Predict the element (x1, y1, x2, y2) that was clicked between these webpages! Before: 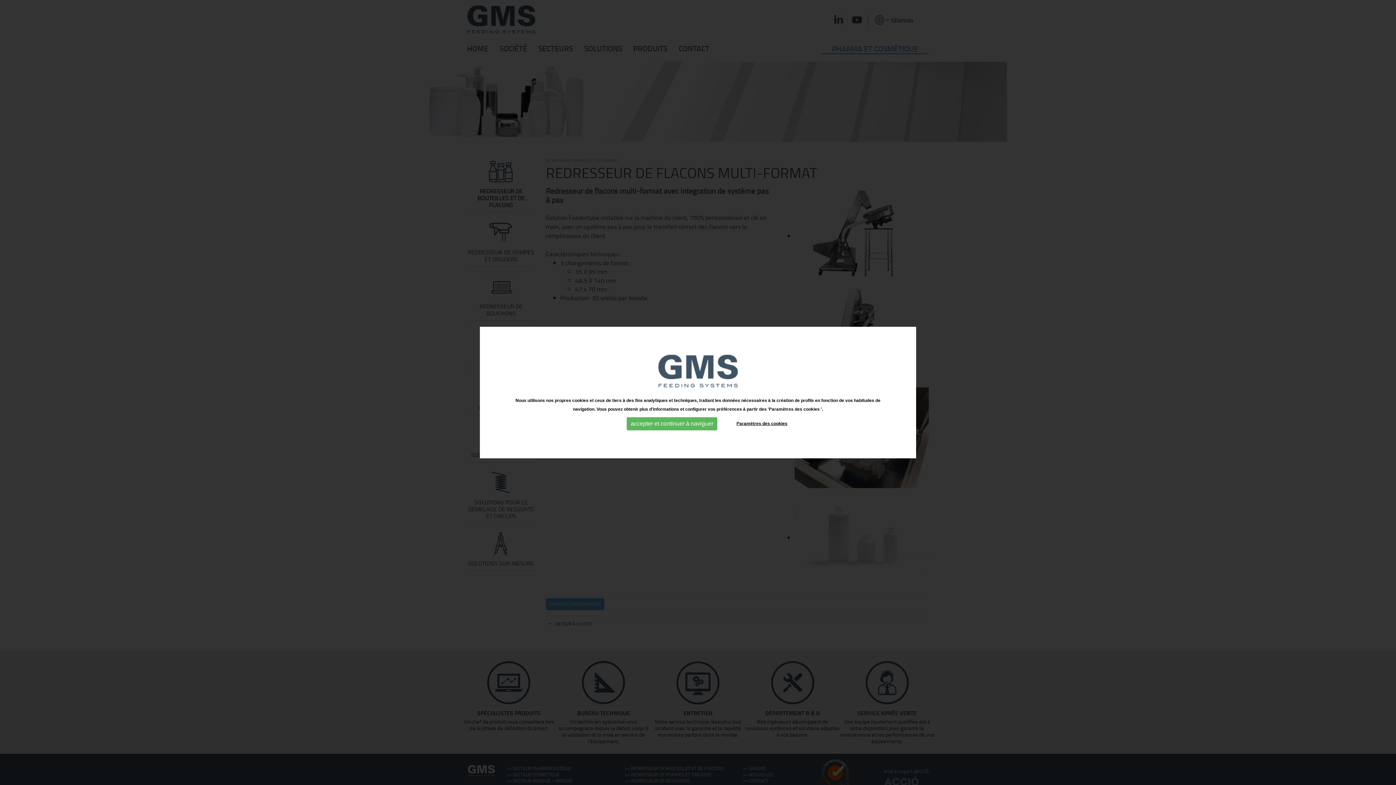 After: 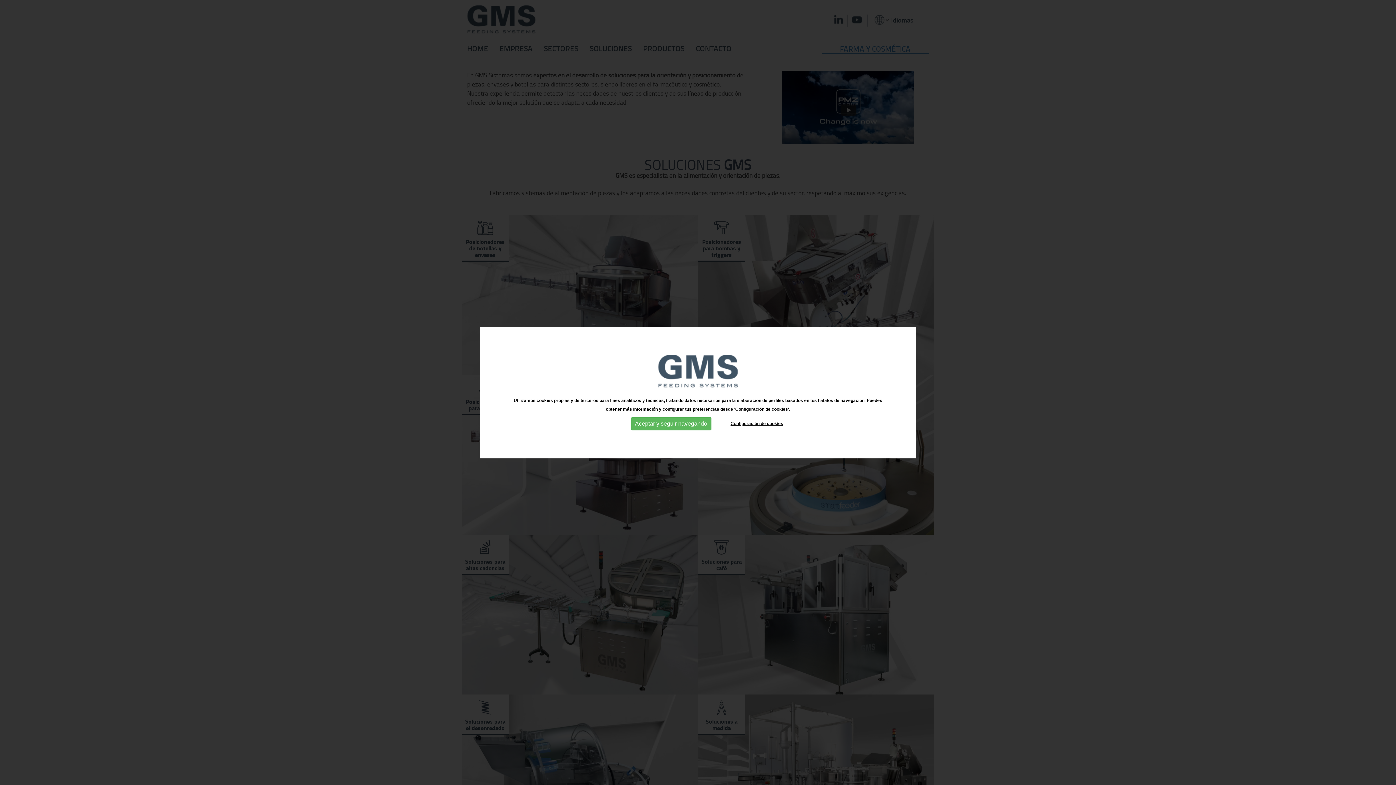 Action: label: Paramètres des cookies bbox: (736, 421, 787, 426)